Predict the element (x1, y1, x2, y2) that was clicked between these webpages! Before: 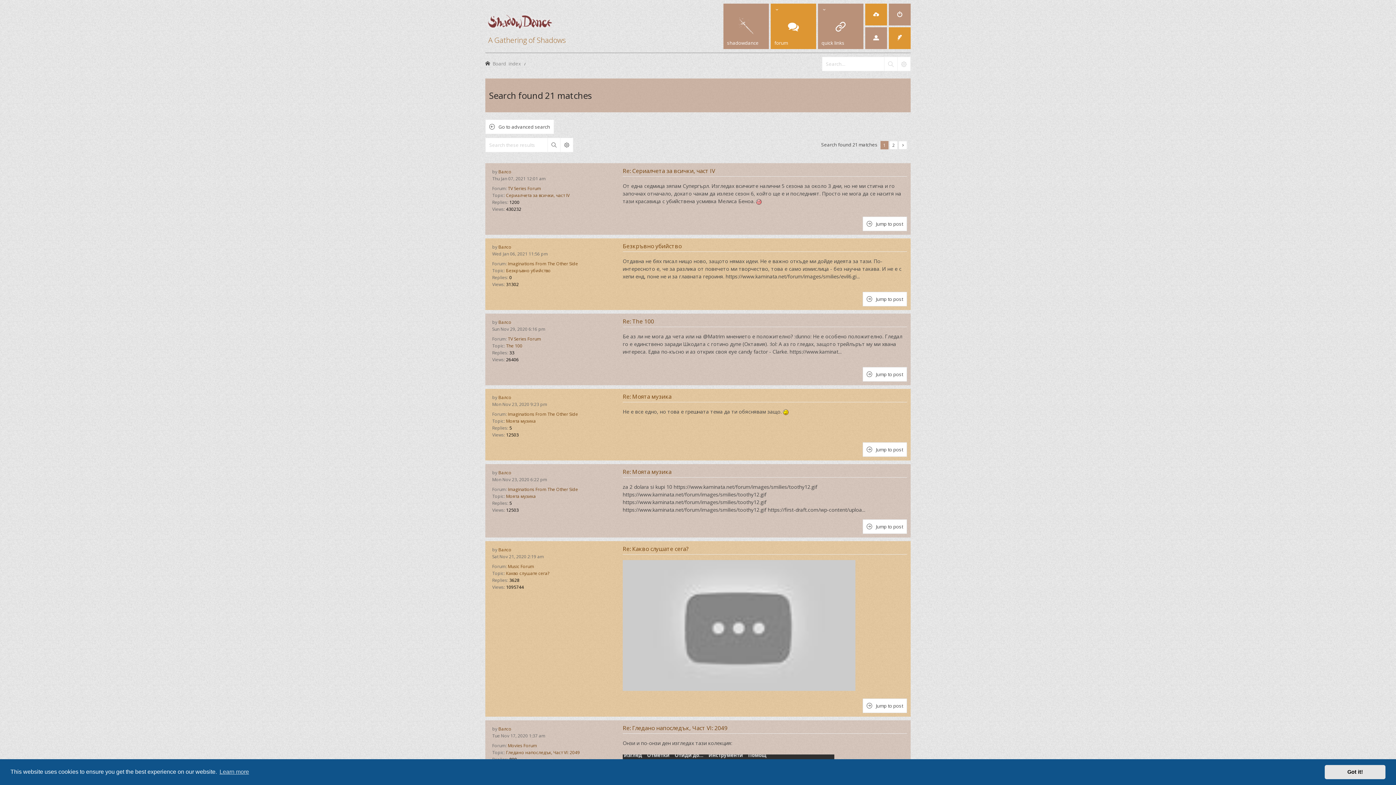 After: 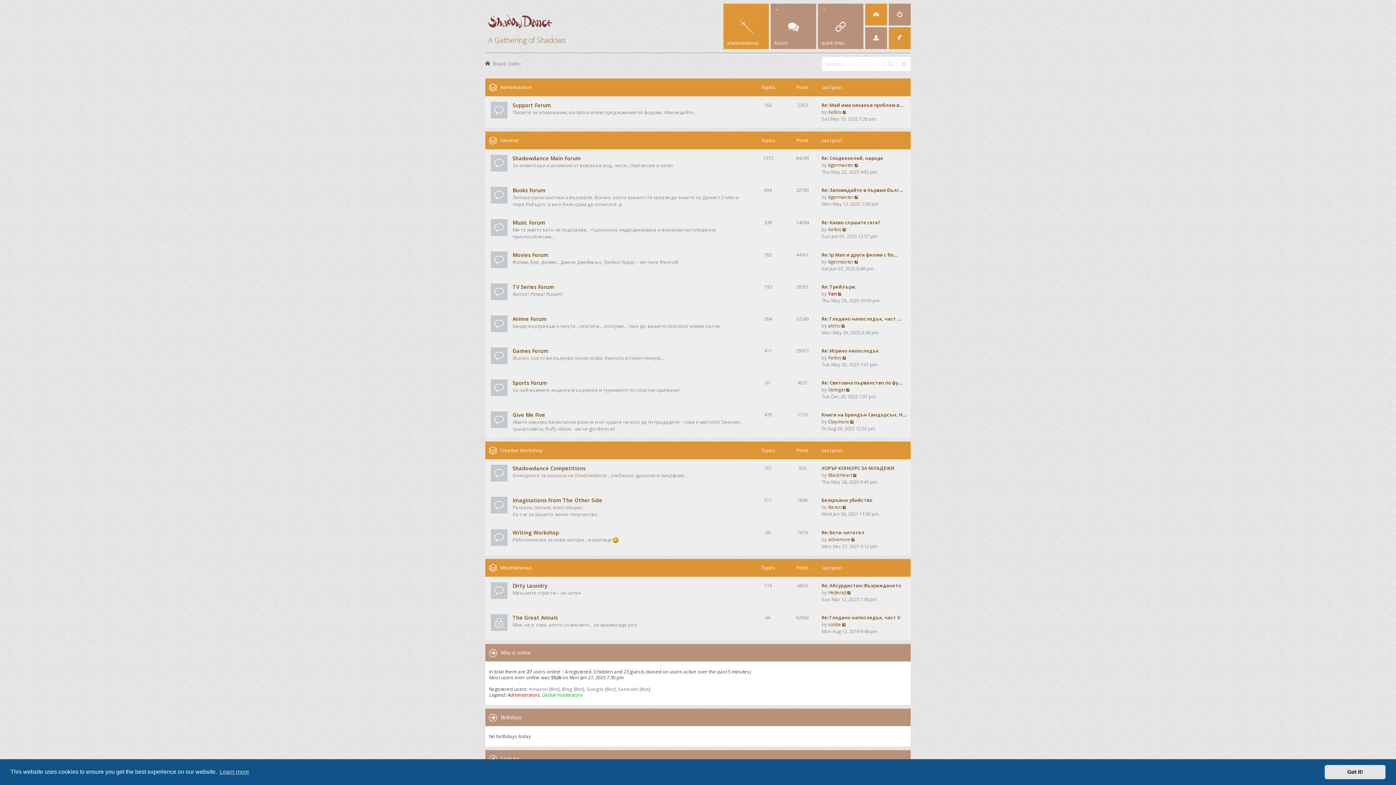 Action: label:  A Gathering of Shadows bbox: (485, 31, 638, 46)